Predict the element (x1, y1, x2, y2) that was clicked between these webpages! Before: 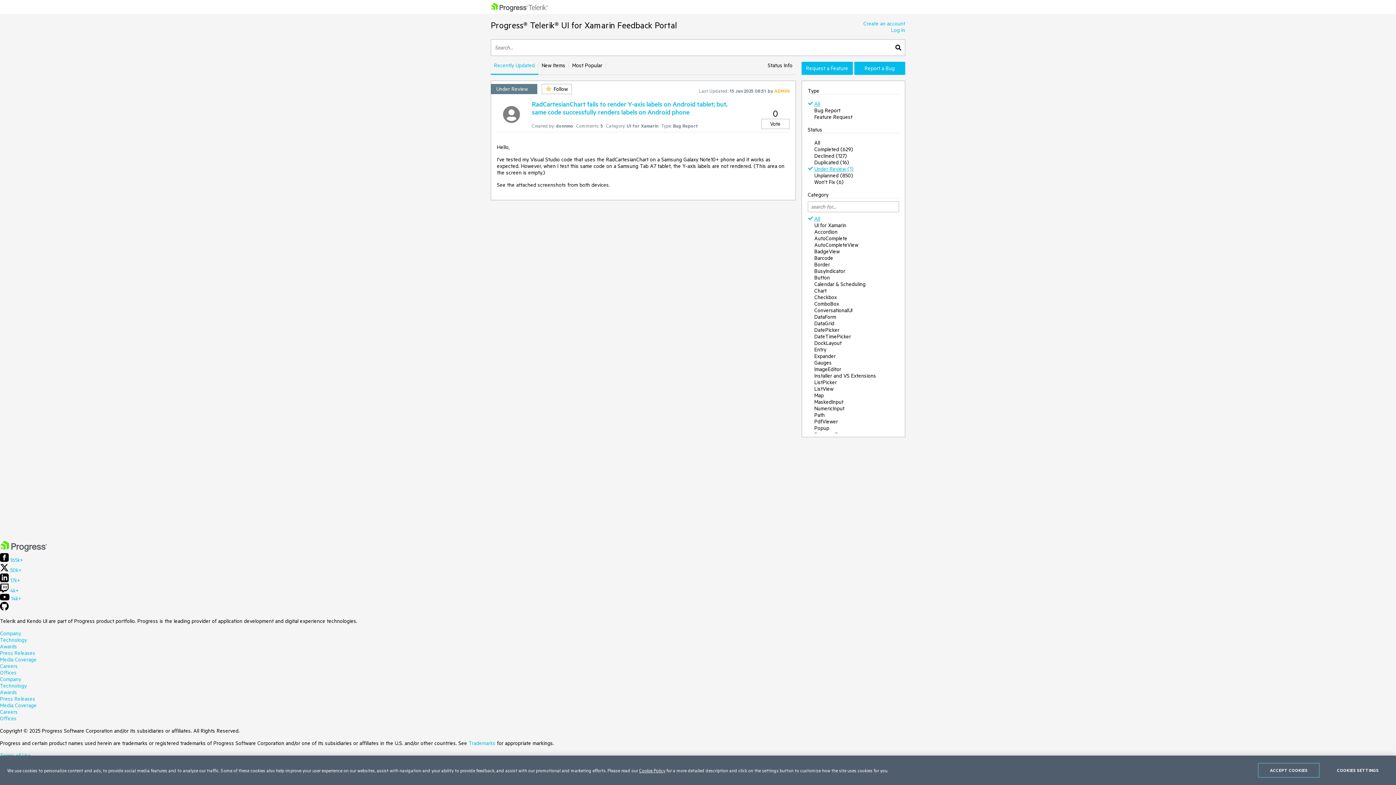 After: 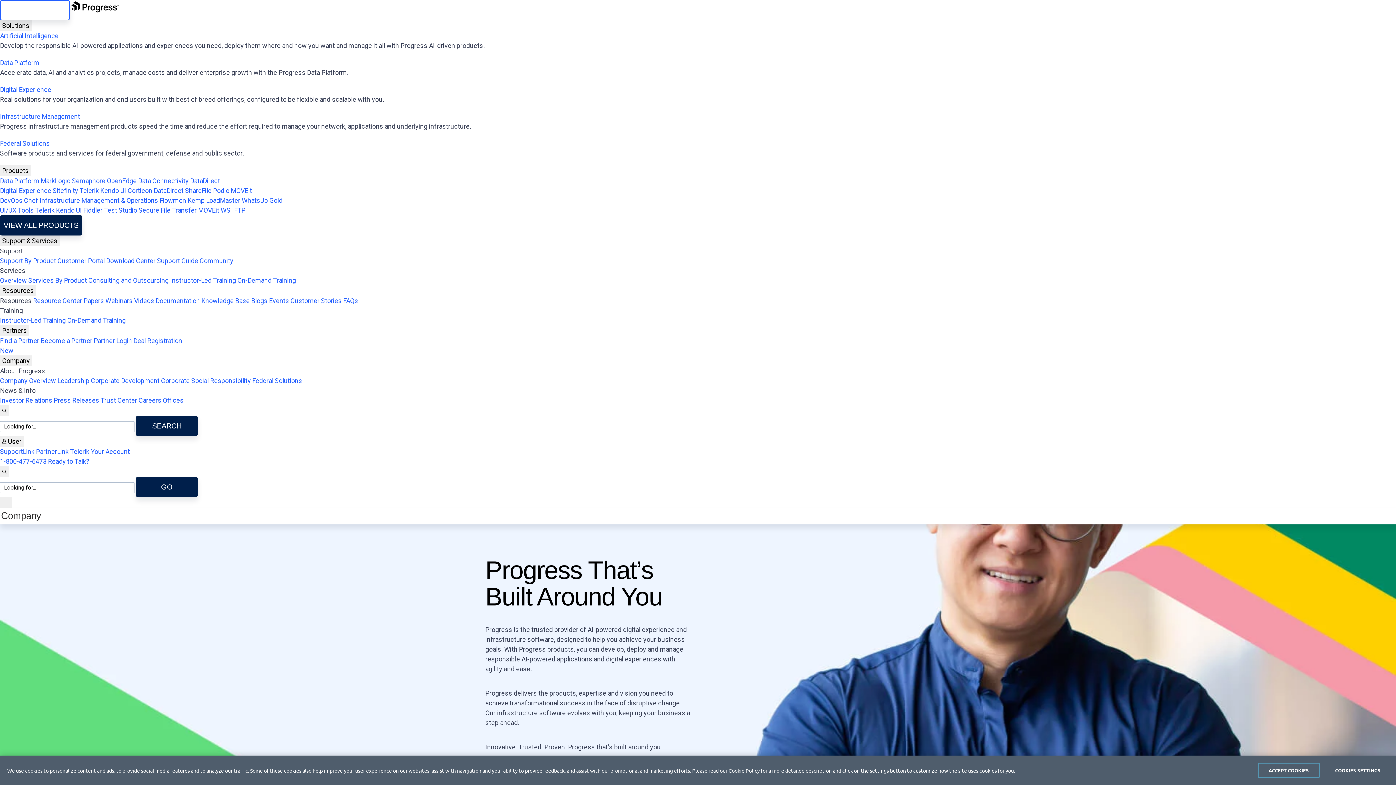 Action: bbox: (0, 676, 21, 682) label: Company